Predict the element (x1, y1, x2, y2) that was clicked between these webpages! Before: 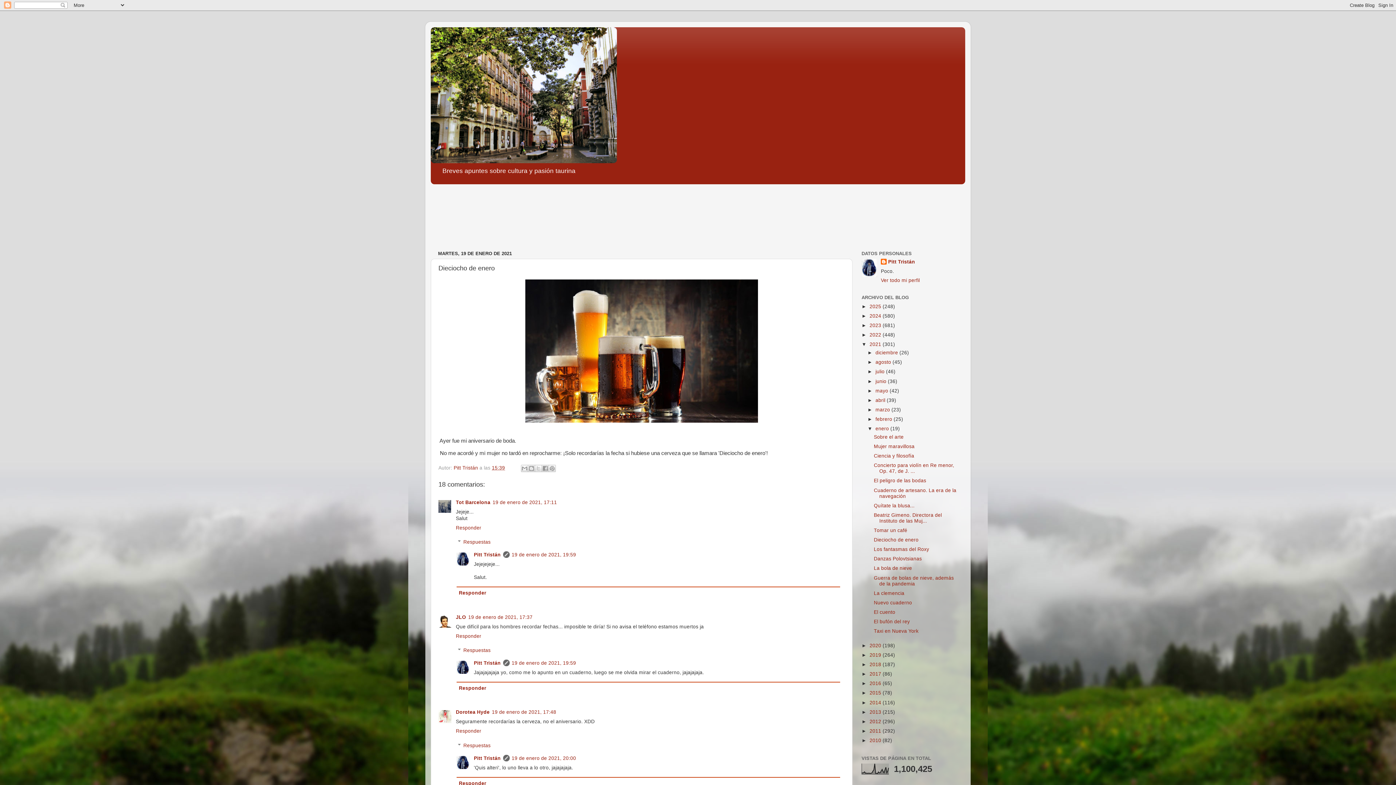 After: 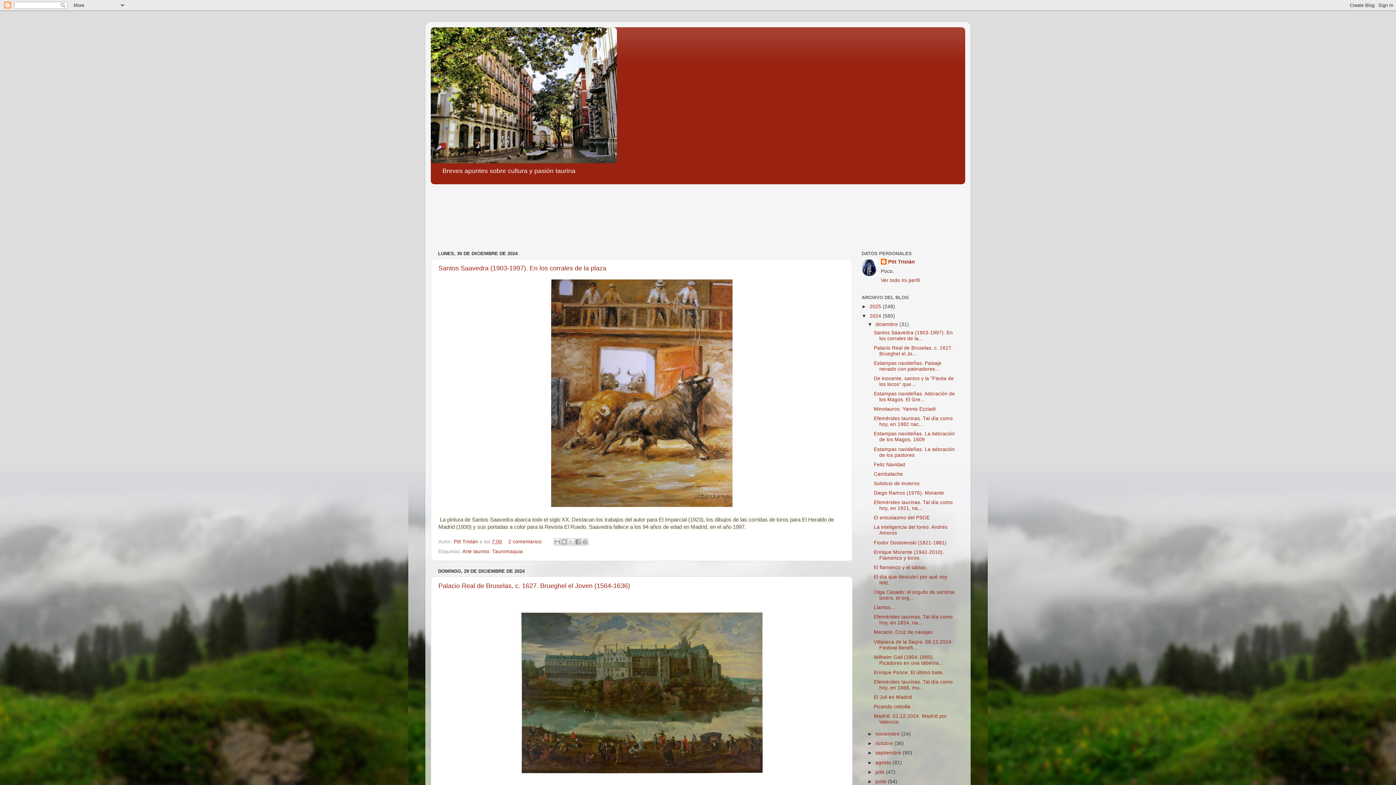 Action: label: 2024  bbox: (869, 313, 882, 318)